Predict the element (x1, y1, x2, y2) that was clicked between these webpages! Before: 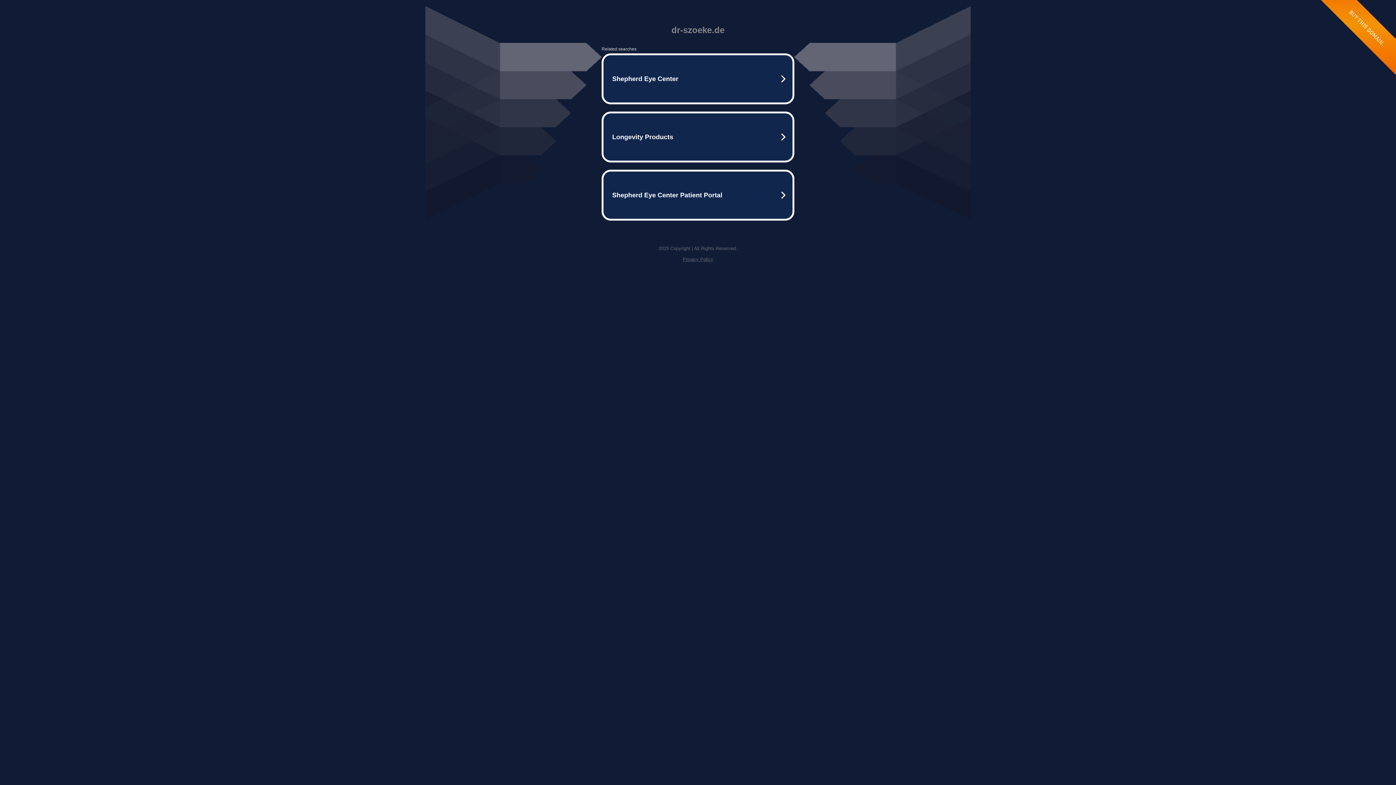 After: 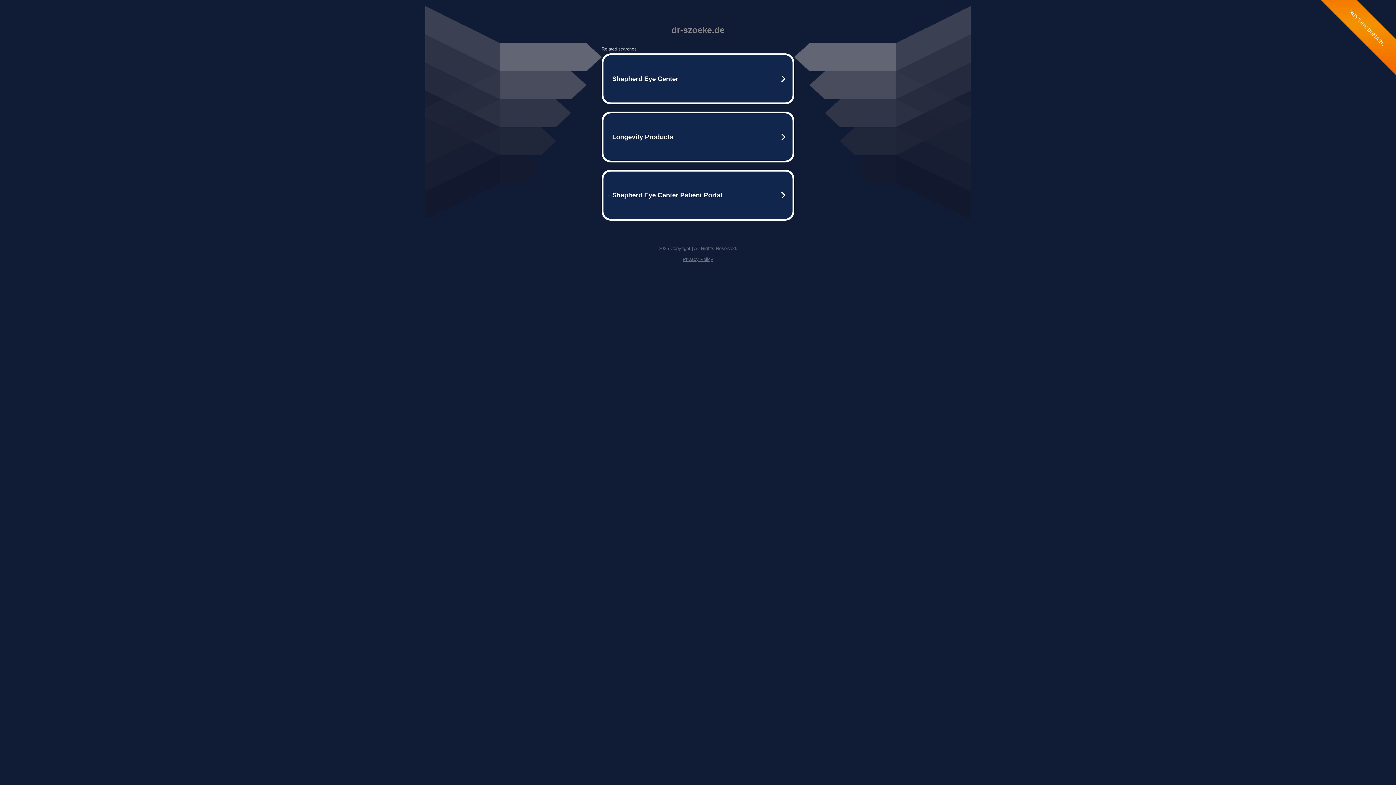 Action: bbox: (682, 256, 713, 262) label: Privacy Policy